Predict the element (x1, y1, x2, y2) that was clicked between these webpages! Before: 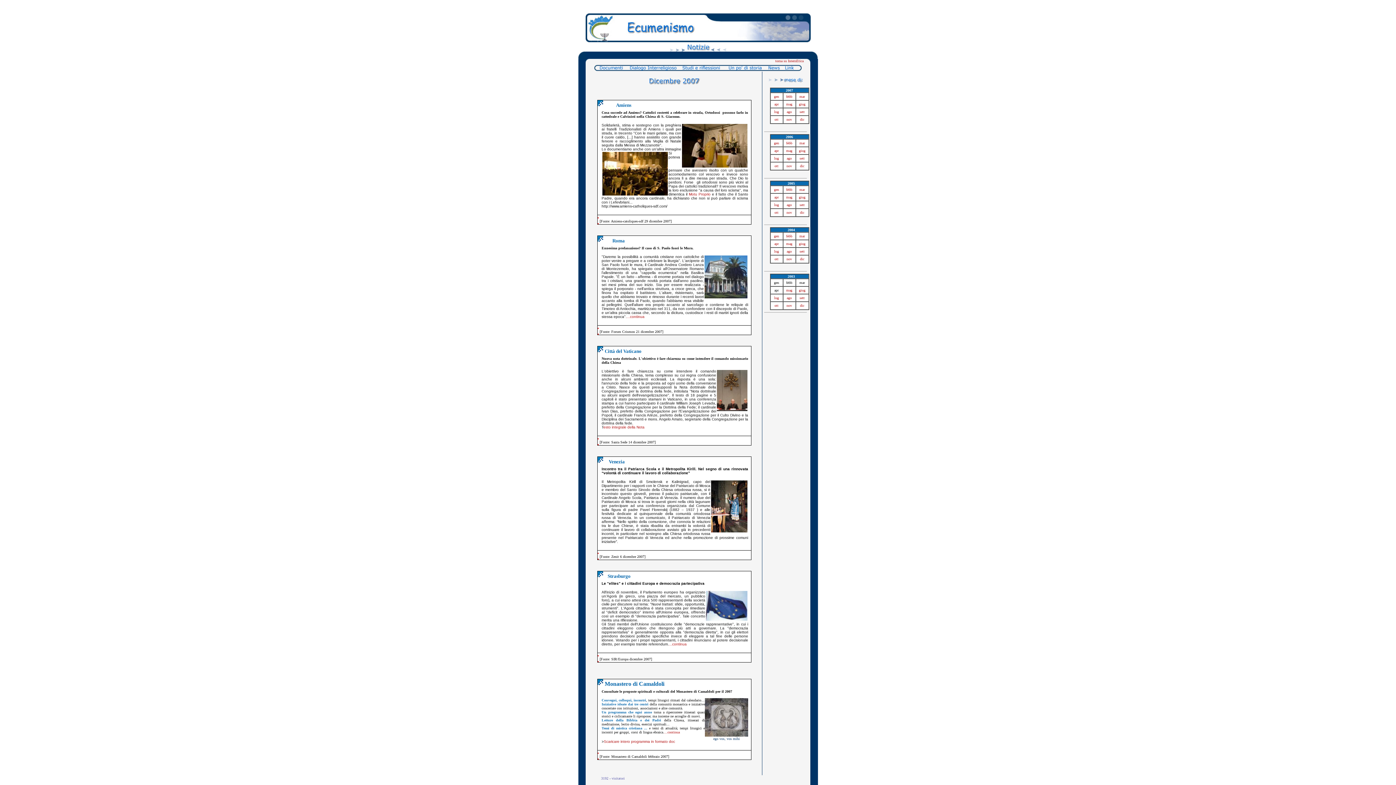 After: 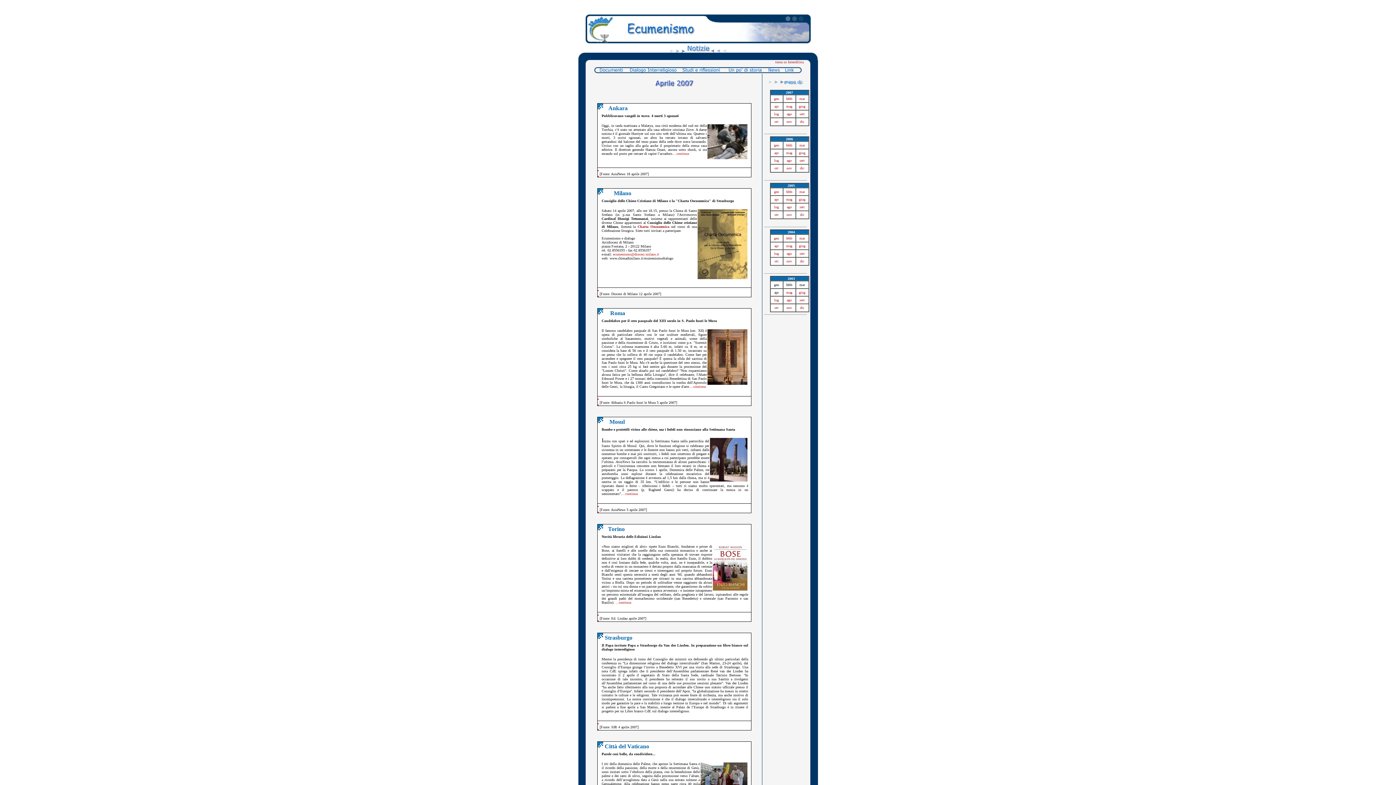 Action: bbox: (774, 102, 778, 106) label: apr